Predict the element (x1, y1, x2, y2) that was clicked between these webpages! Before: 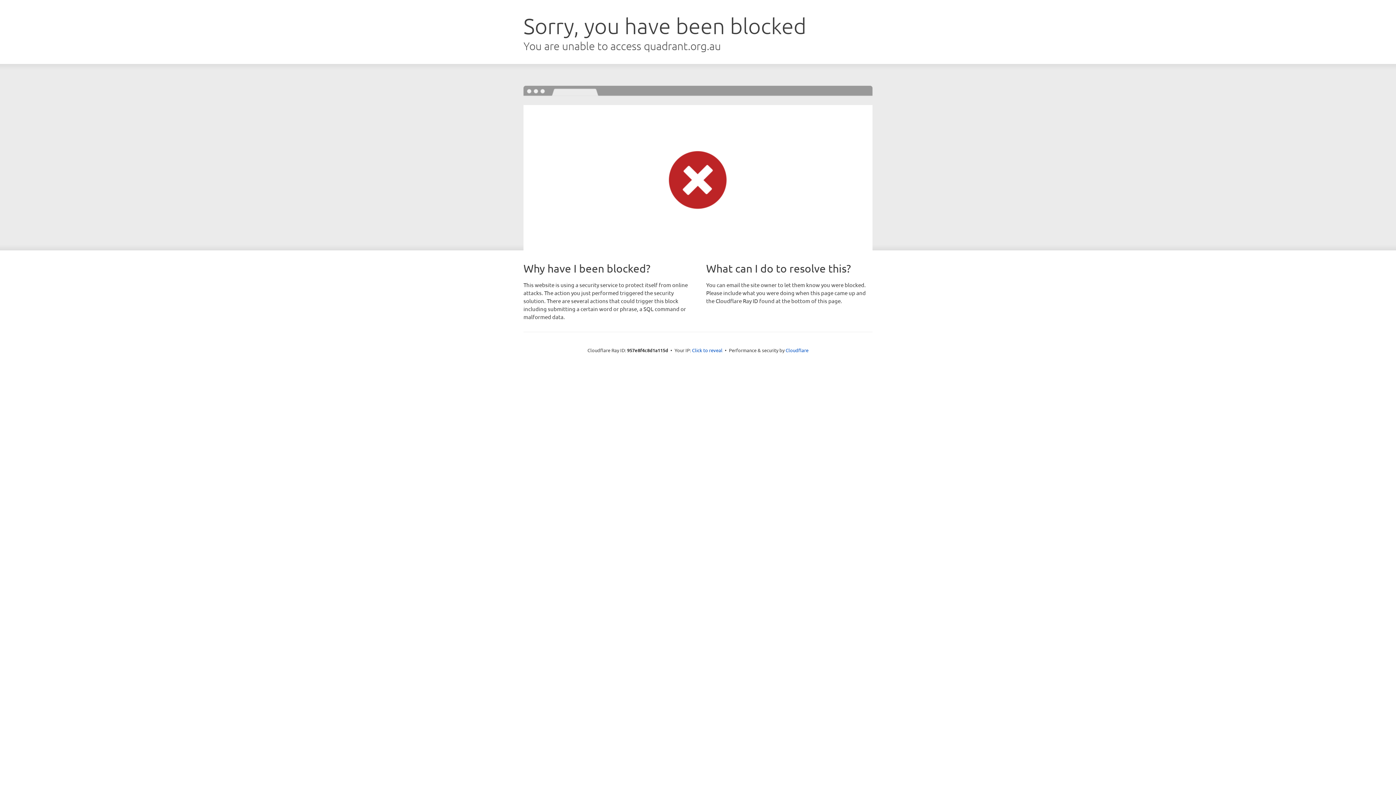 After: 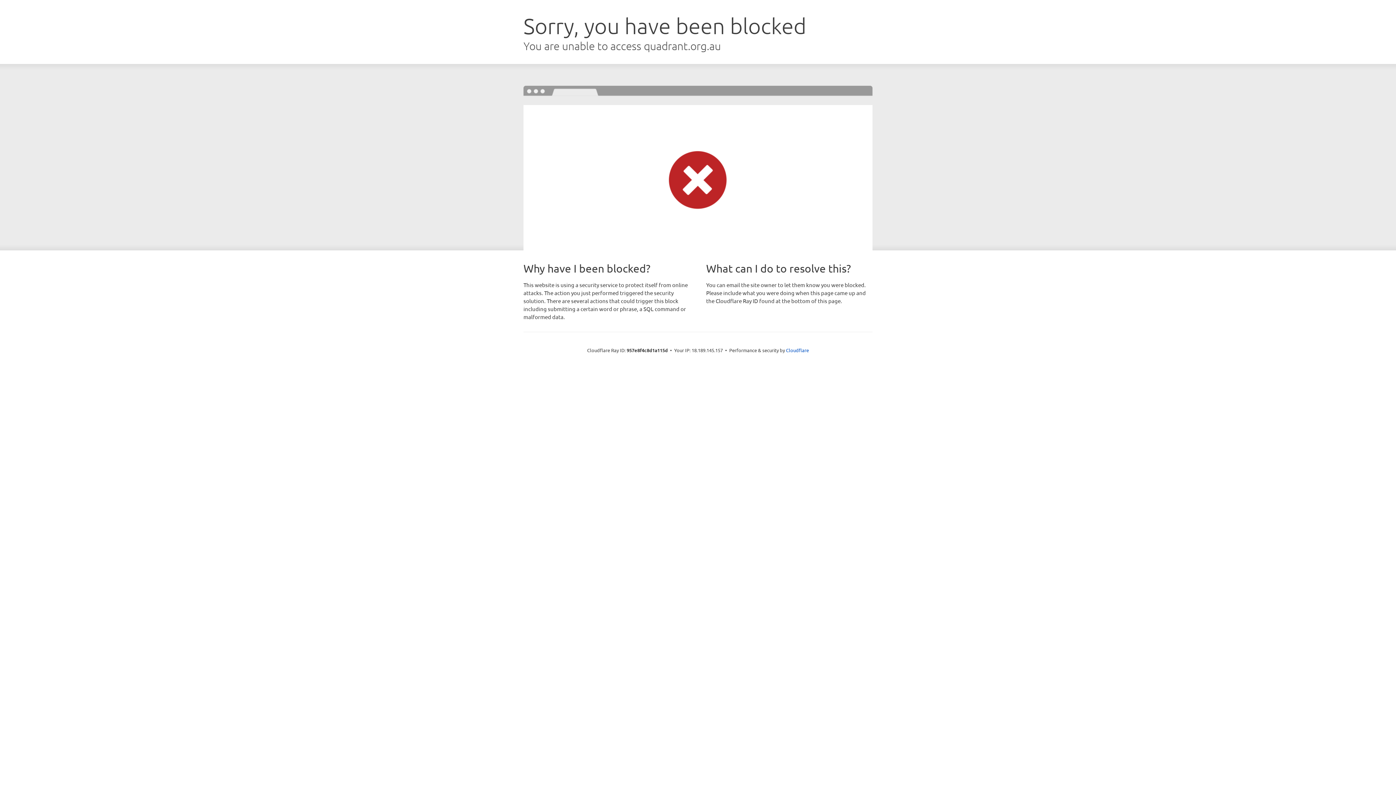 Action: label: Click to reveal bbox: (692, 346, 722, 353)